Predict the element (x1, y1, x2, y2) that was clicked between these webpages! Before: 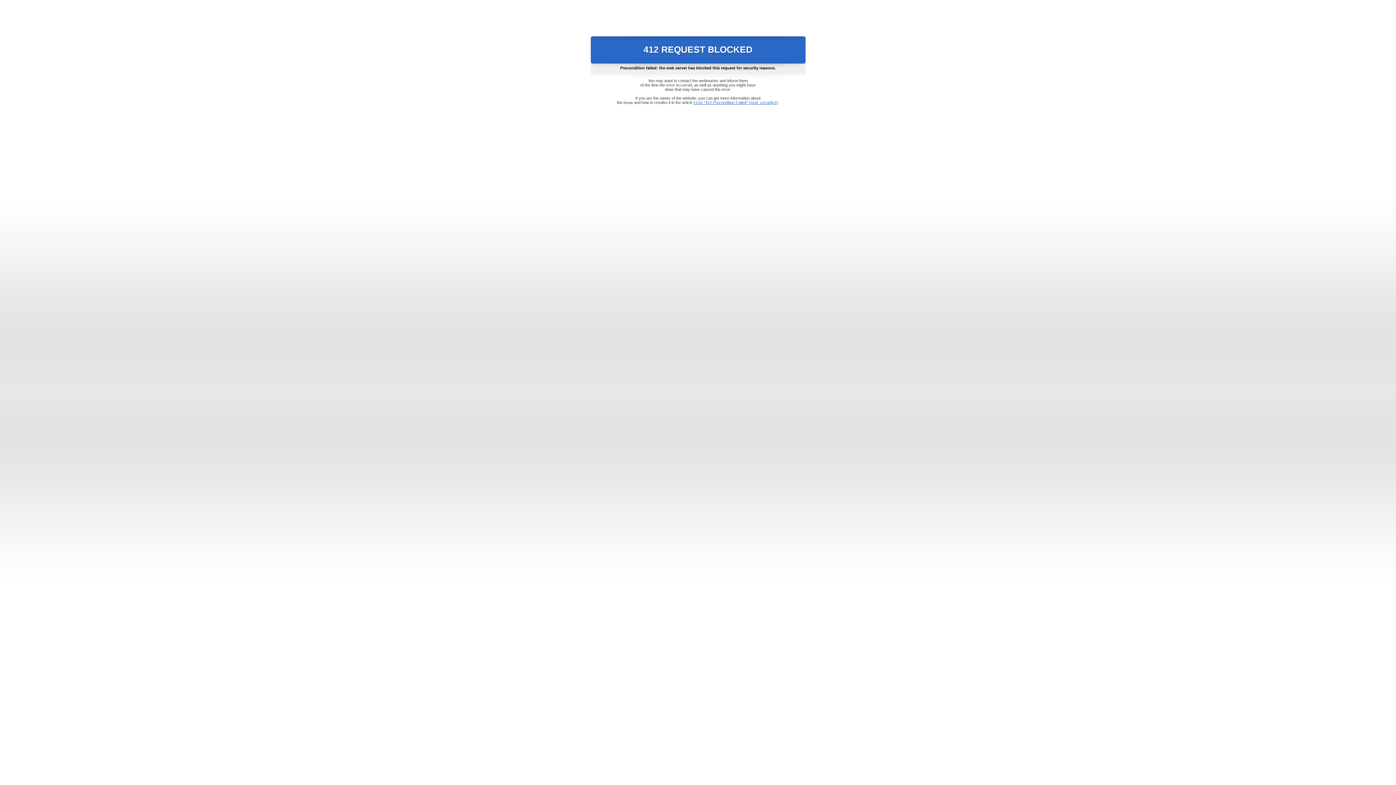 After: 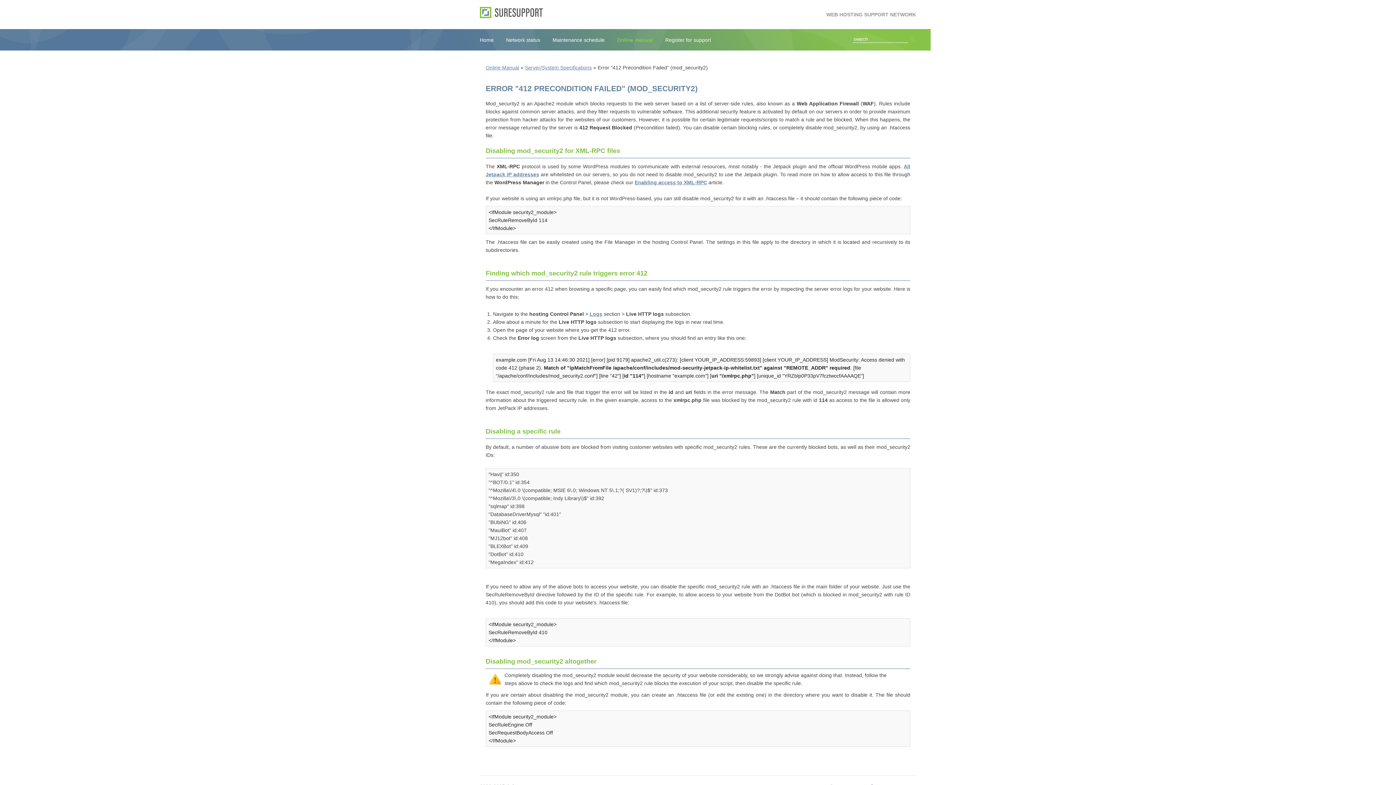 Action: label: Error "412 Precondition Failed" (mod_security2) bbox: (693, 100, 778, 104)